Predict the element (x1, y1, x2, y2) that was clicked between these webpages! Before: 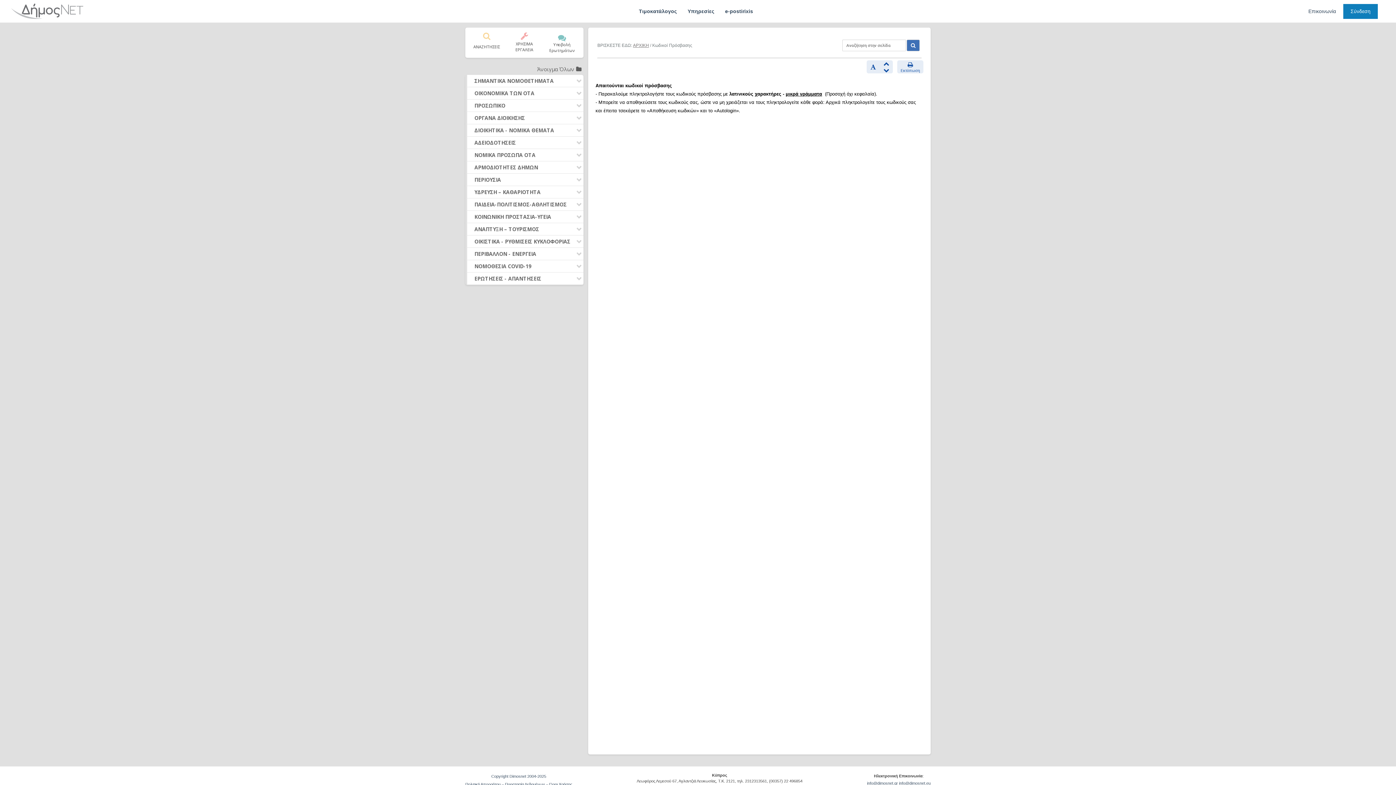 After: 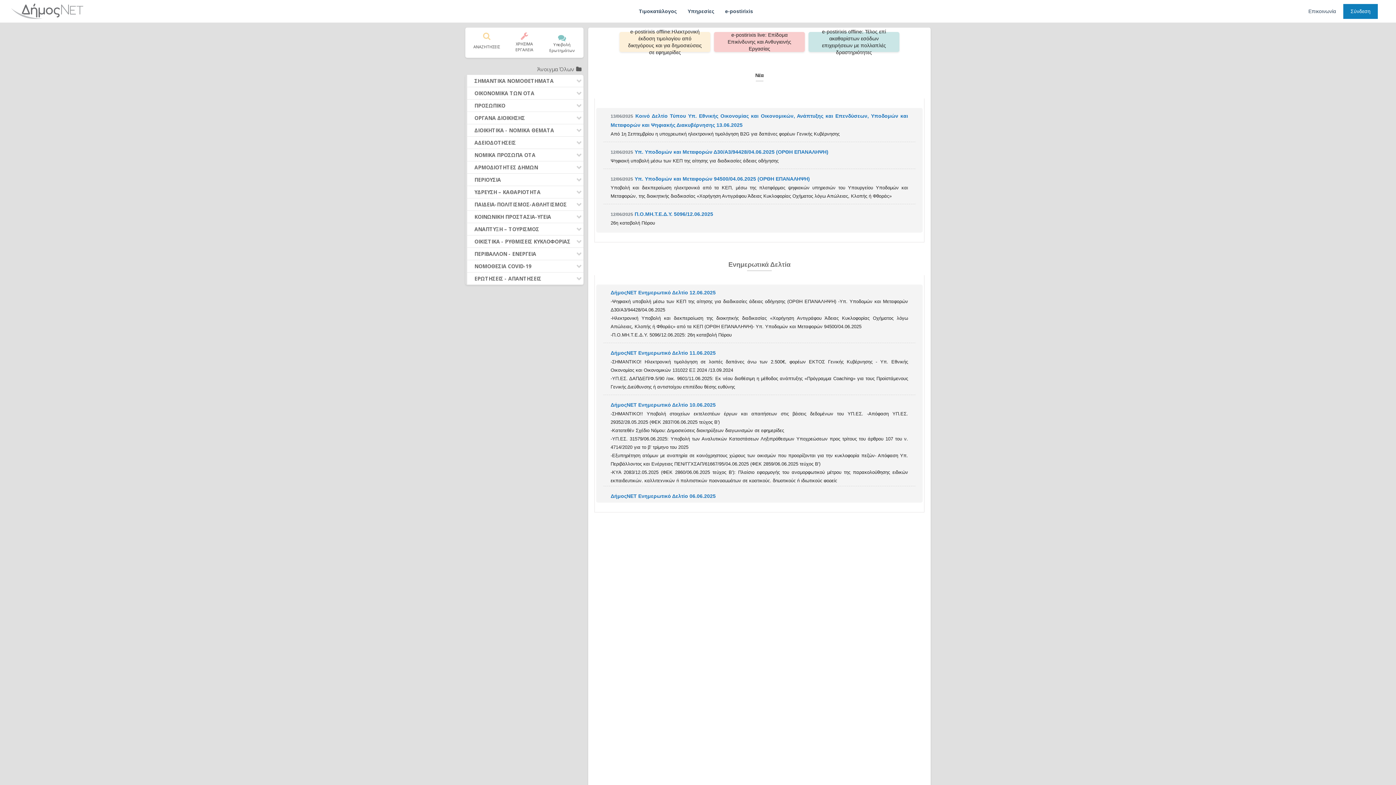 Action: bbox: (10, 3, 83, 18)